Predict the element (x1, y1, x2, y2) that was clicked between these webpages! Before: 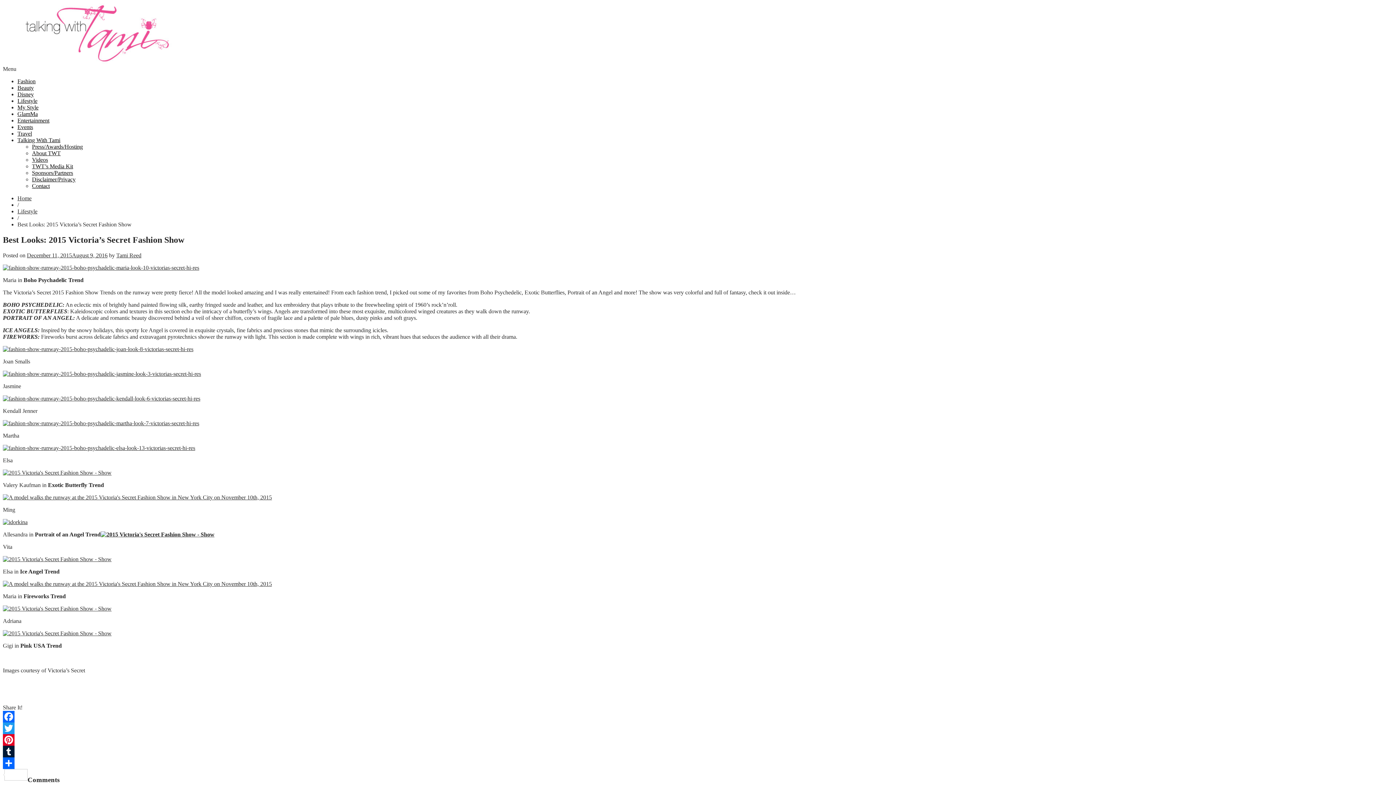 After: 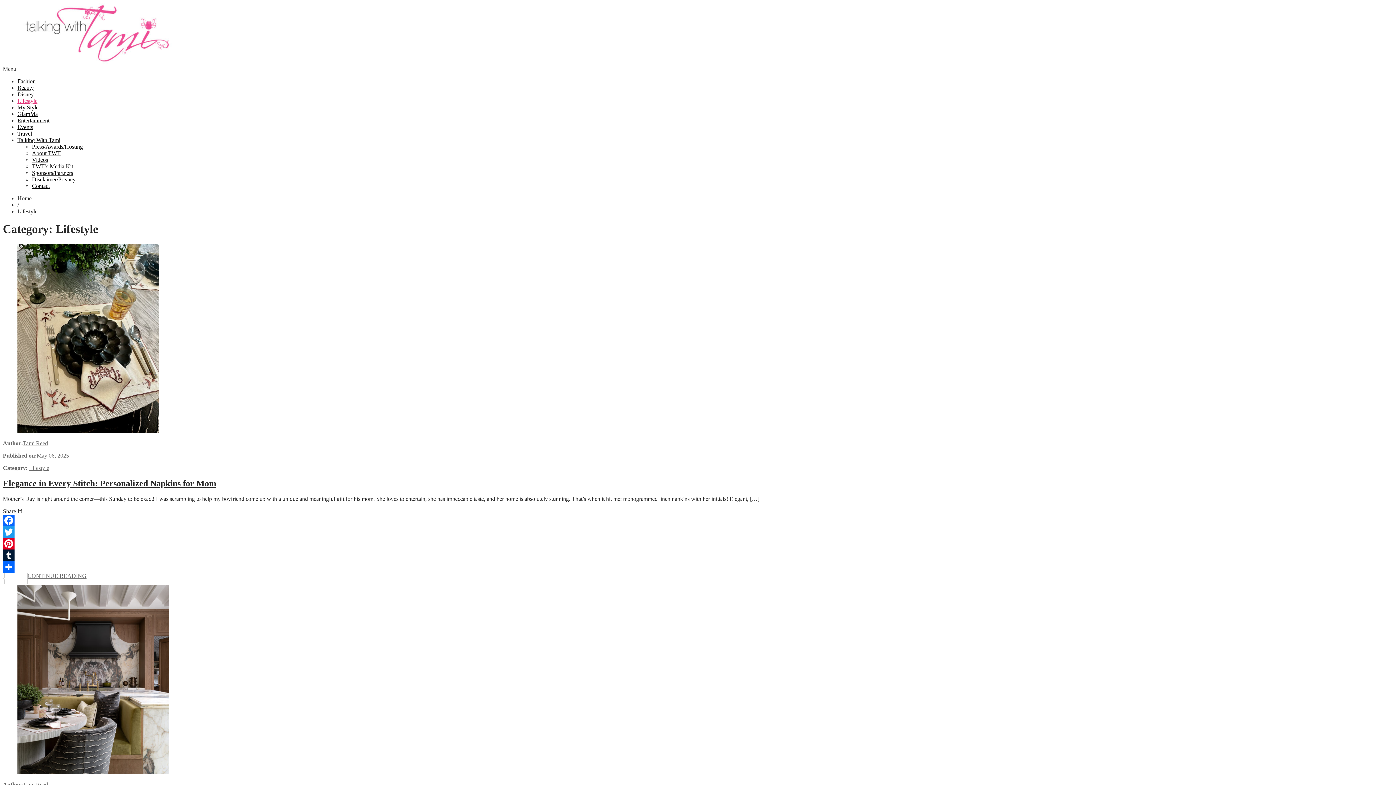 Action: bbox: (17, 97, 37, 104) label: Lifestyle